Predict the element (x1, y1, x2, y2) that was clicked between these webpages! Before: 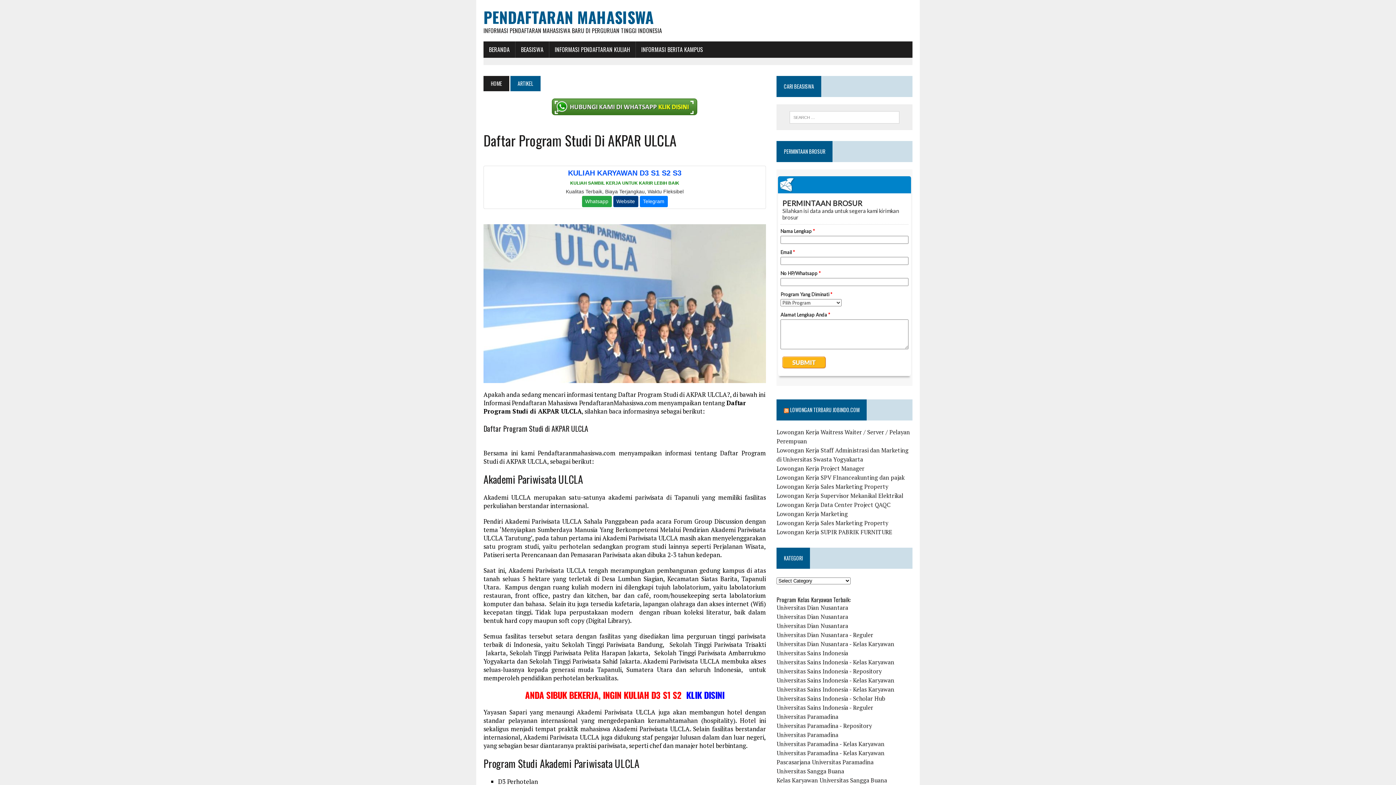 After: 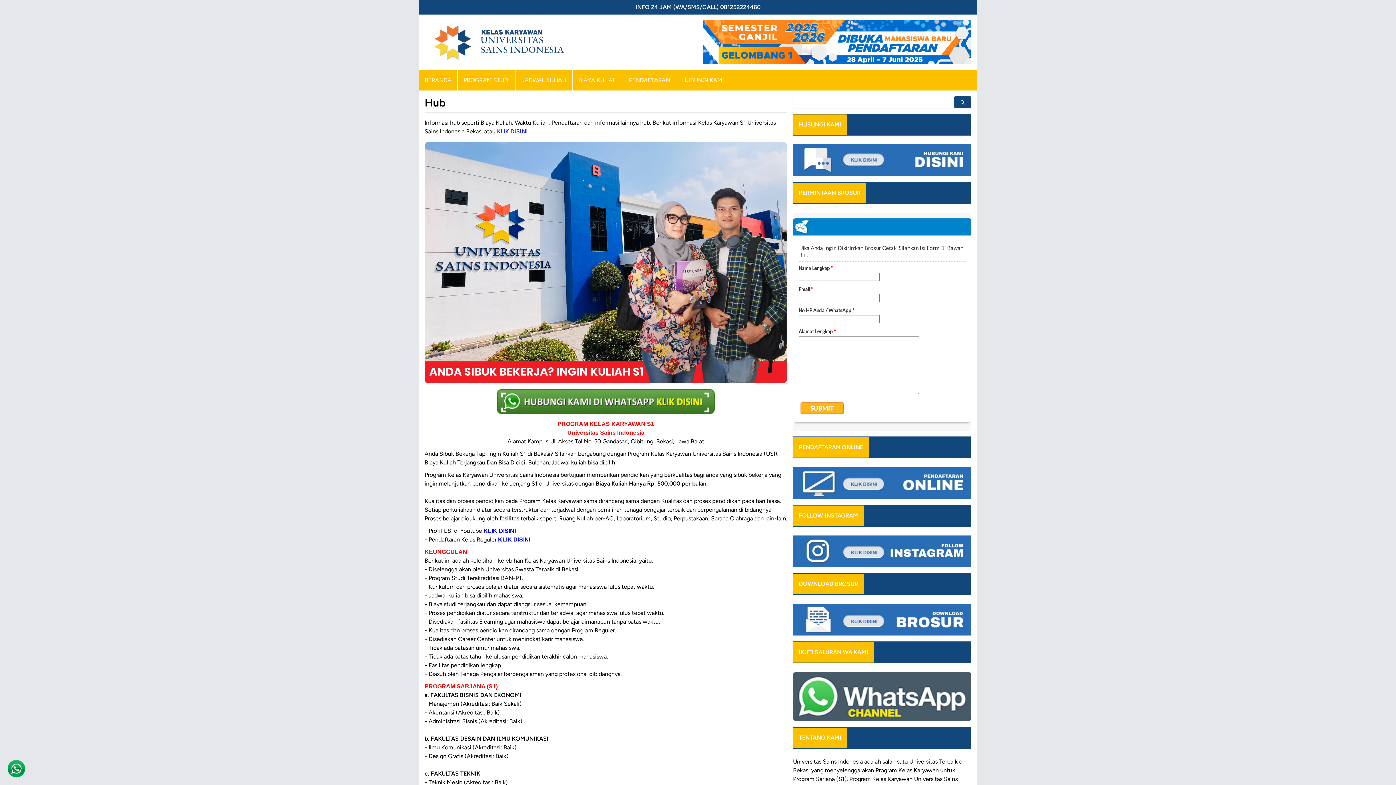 Action: bbox: (776, 695, 885, 703) label: Universitas Sains Indonesia - Scholar Hub